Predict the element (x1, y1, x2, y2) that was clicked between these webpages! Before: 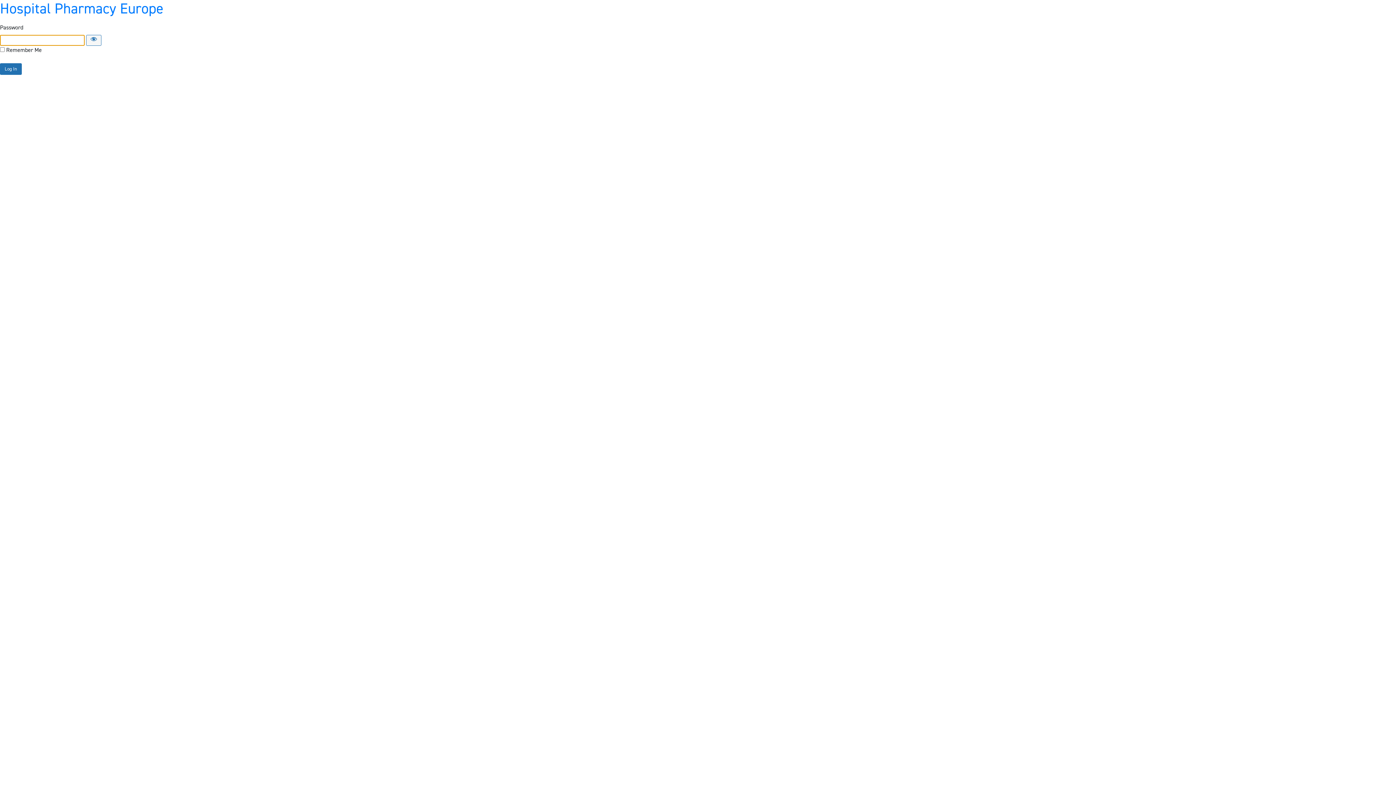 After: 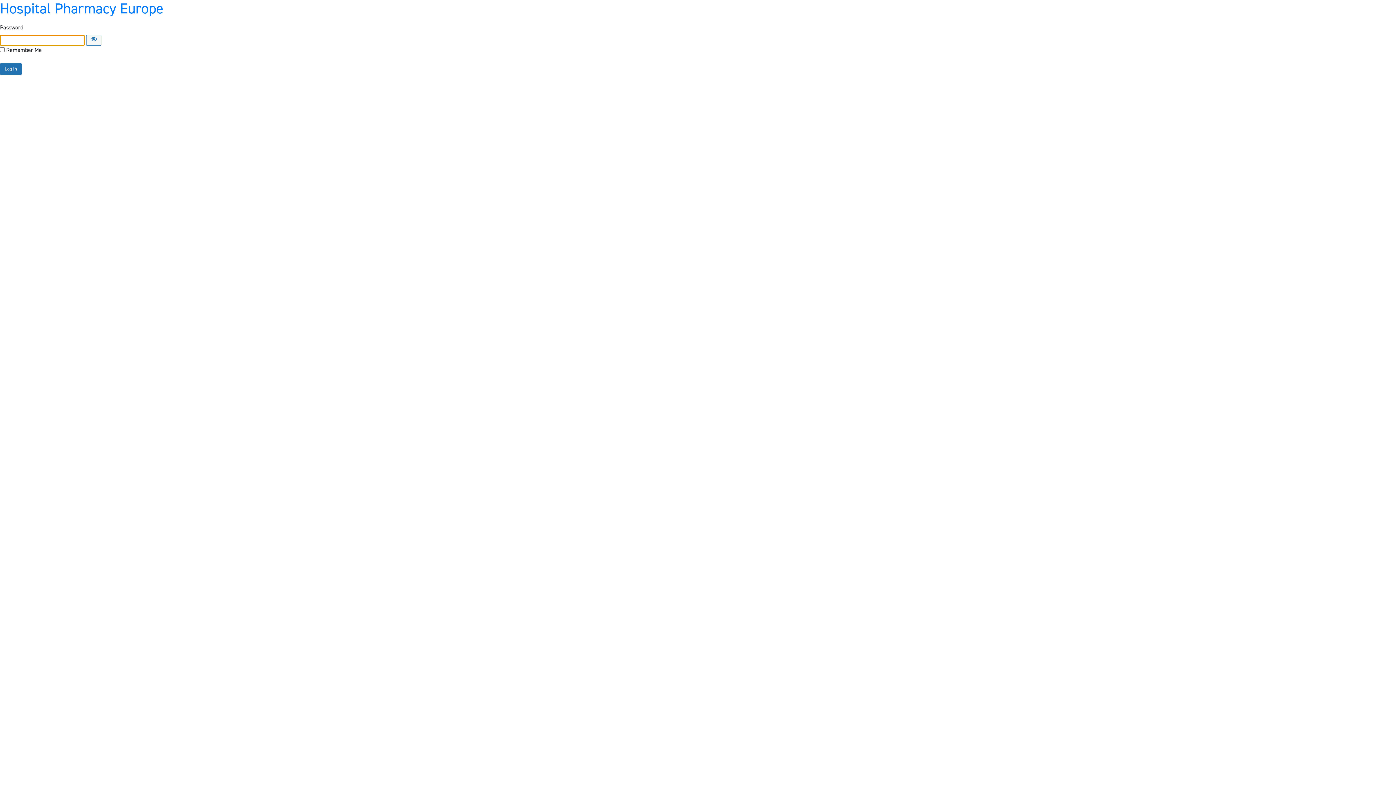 Action: label: Hospital Pharmacy Europe bbox: (0, -1, 163, 18)